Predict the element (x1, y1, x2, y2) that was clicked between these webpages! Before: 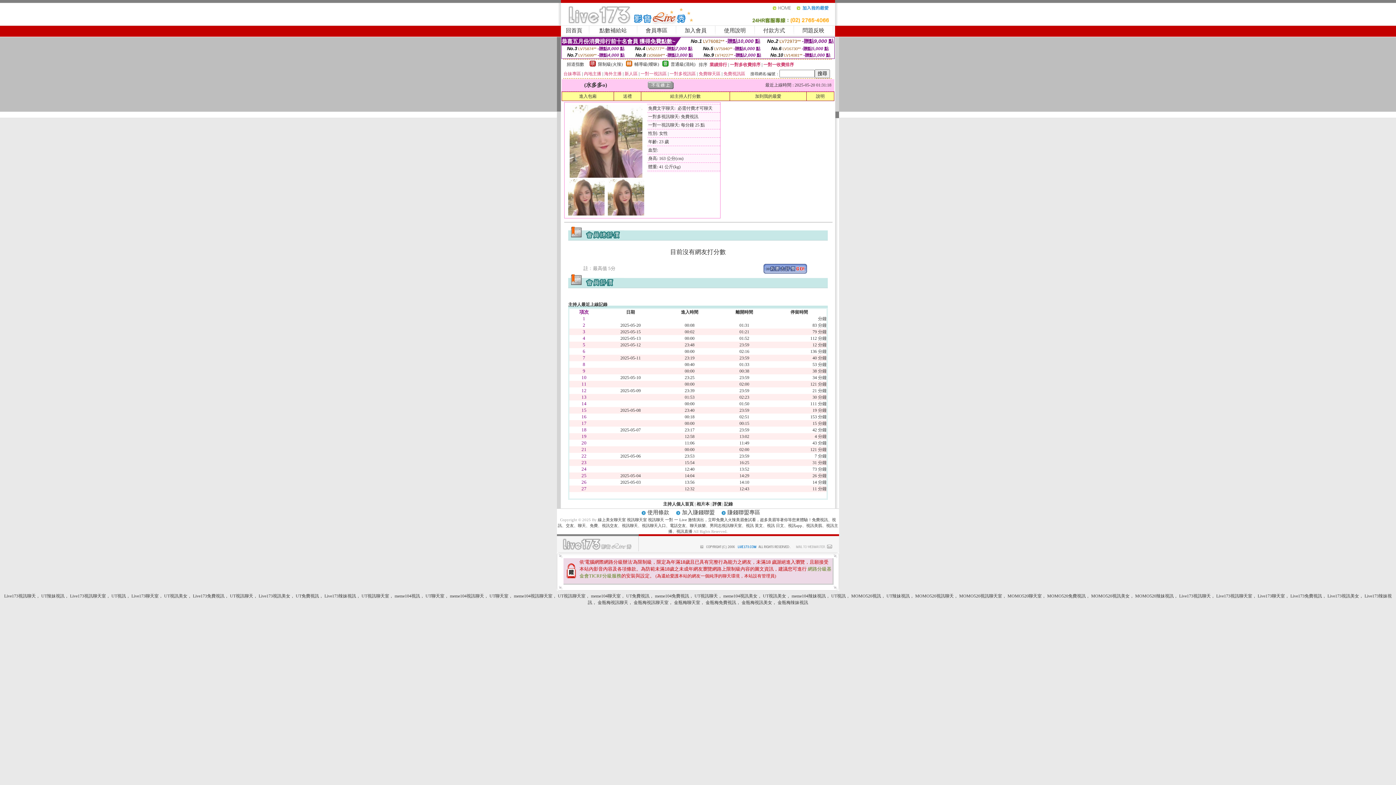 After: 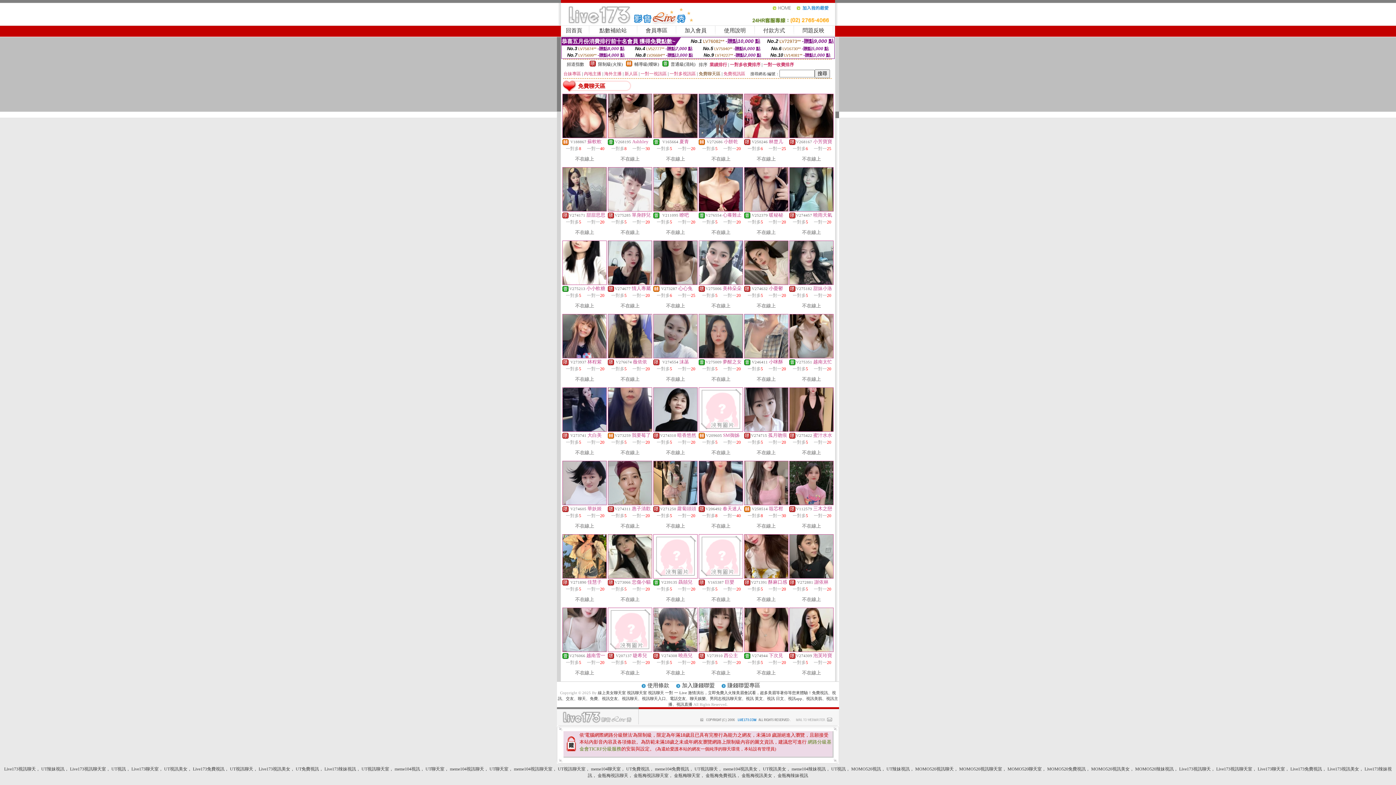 Action: bbox: (698, 71, 720, 76) label: 免費聊天區